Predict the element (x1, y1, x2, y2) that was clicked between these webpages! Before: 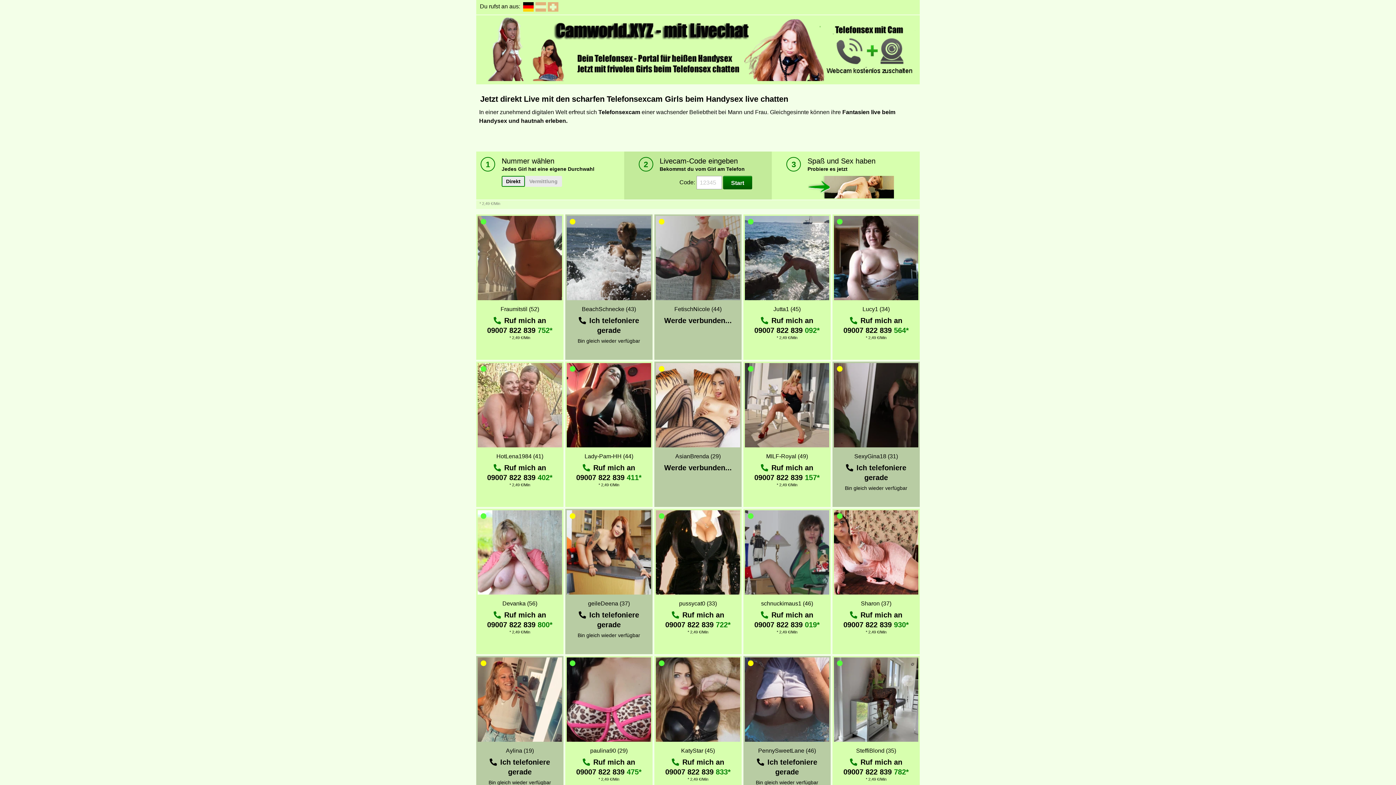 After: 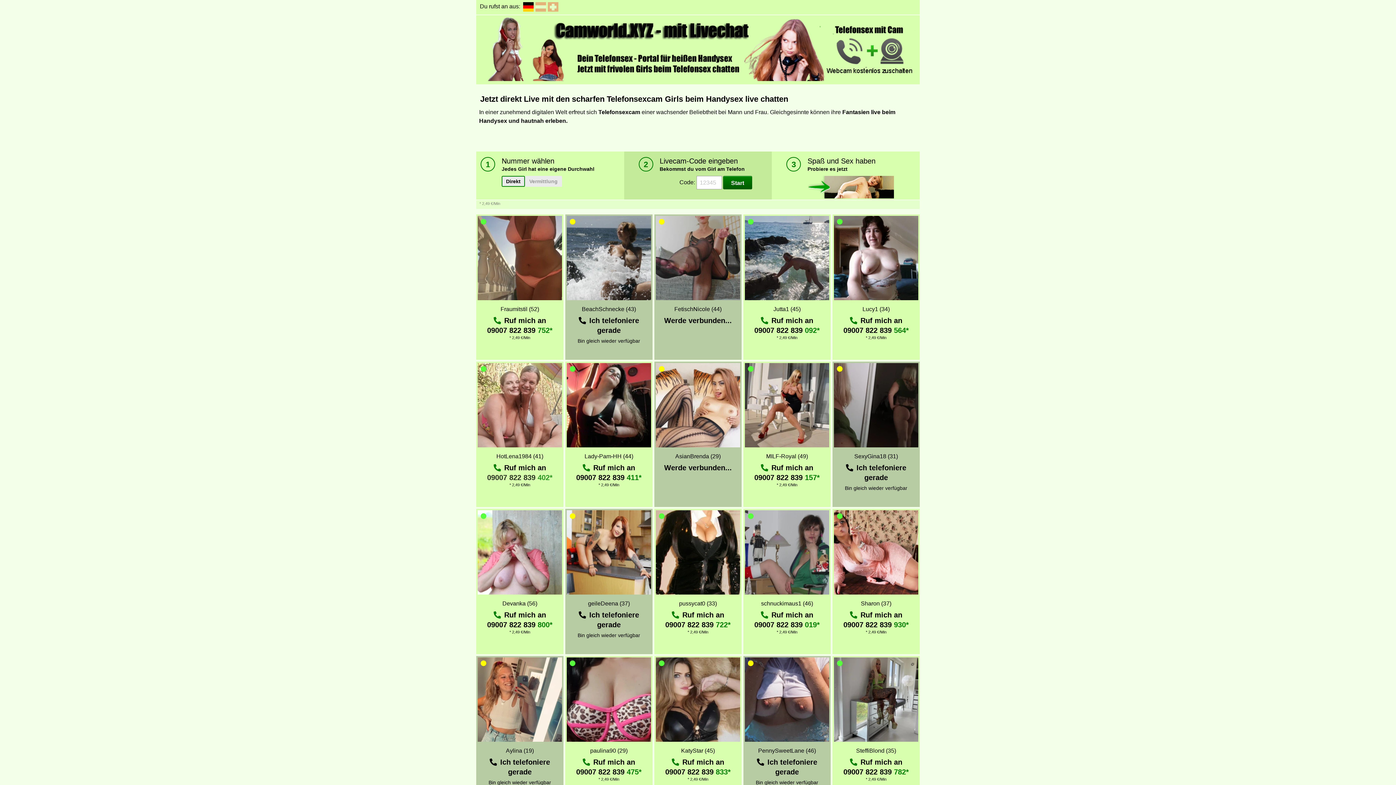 Action: label: 09007 822 839 402* bbox: (487, 473, 552, 481)